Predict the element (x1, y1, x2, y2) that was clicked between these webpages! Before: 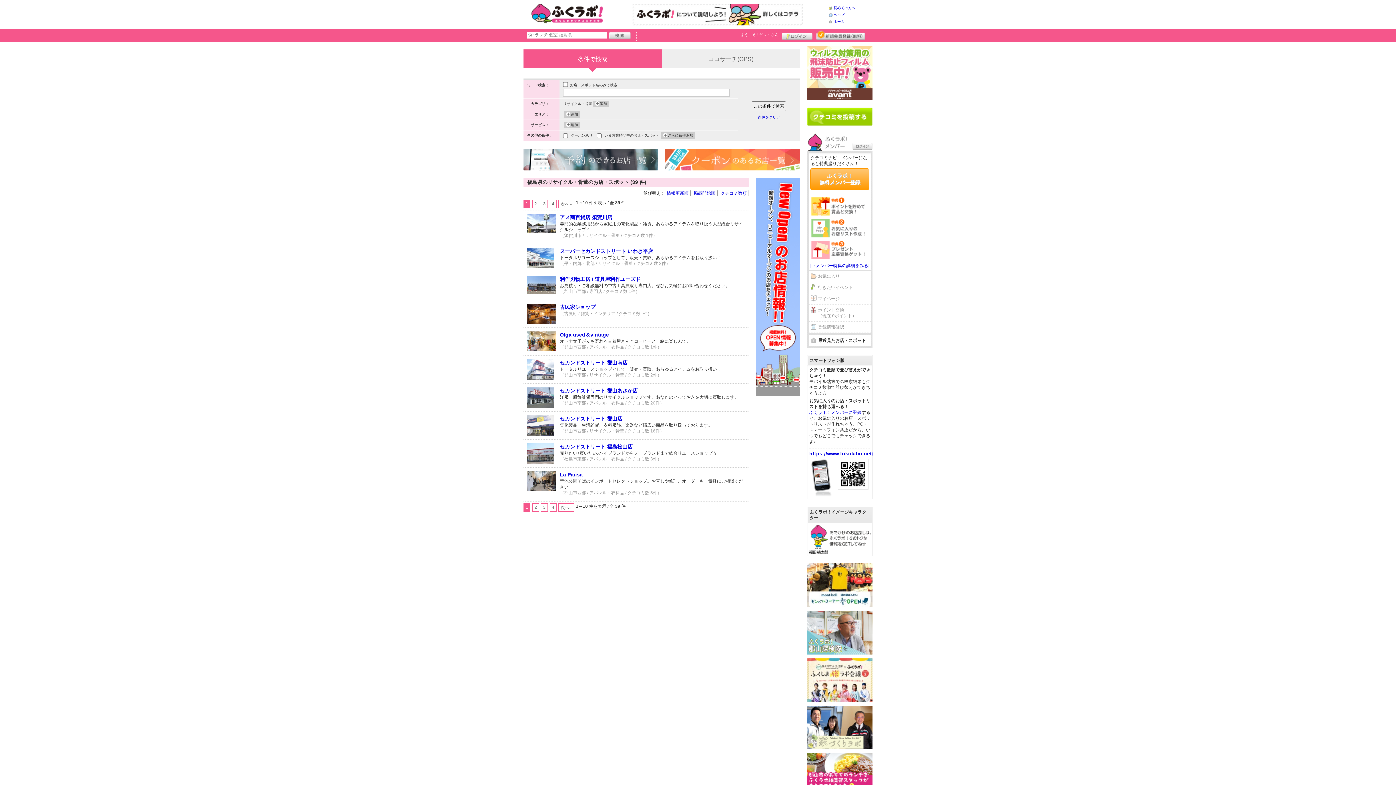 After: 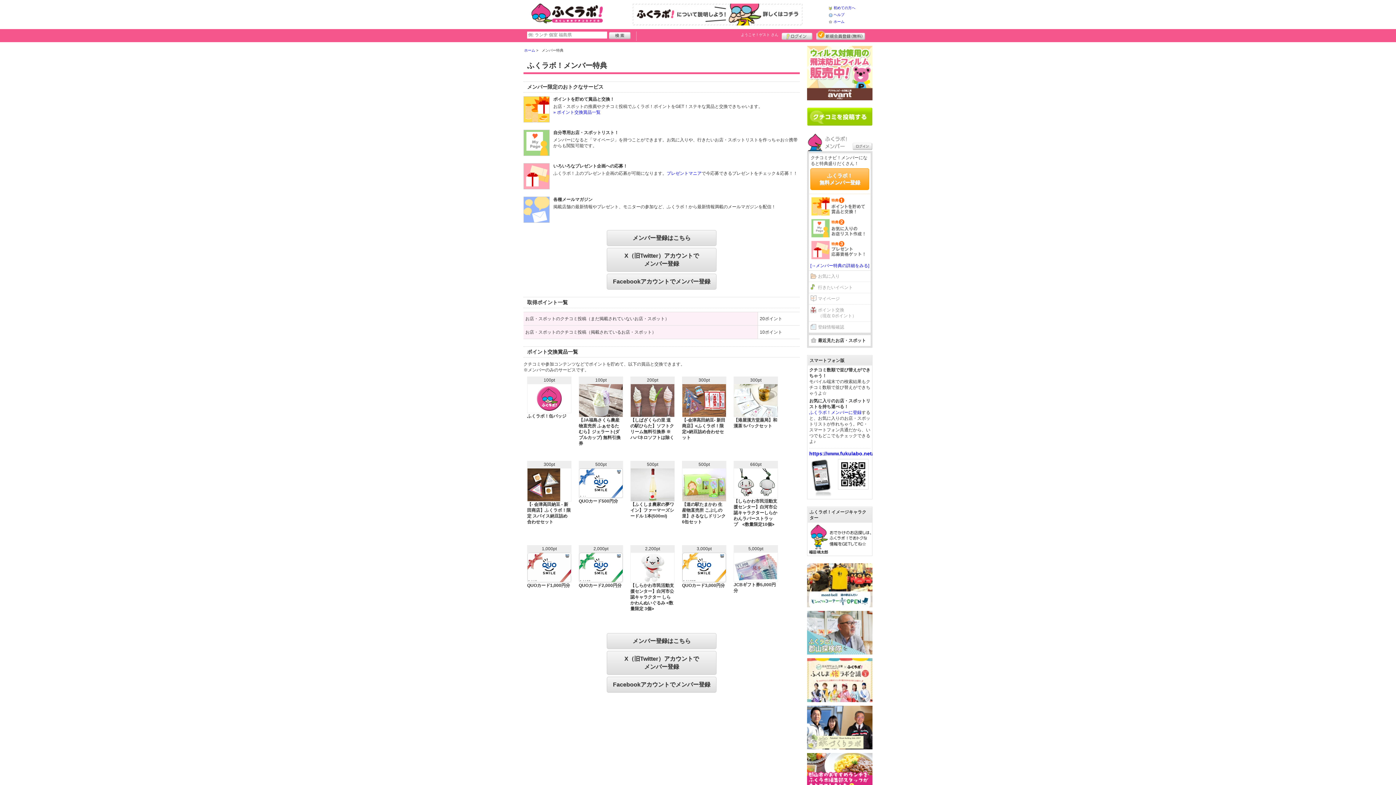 Action: label: 登録情報確認 bbox: (809, 321, 870, 333)